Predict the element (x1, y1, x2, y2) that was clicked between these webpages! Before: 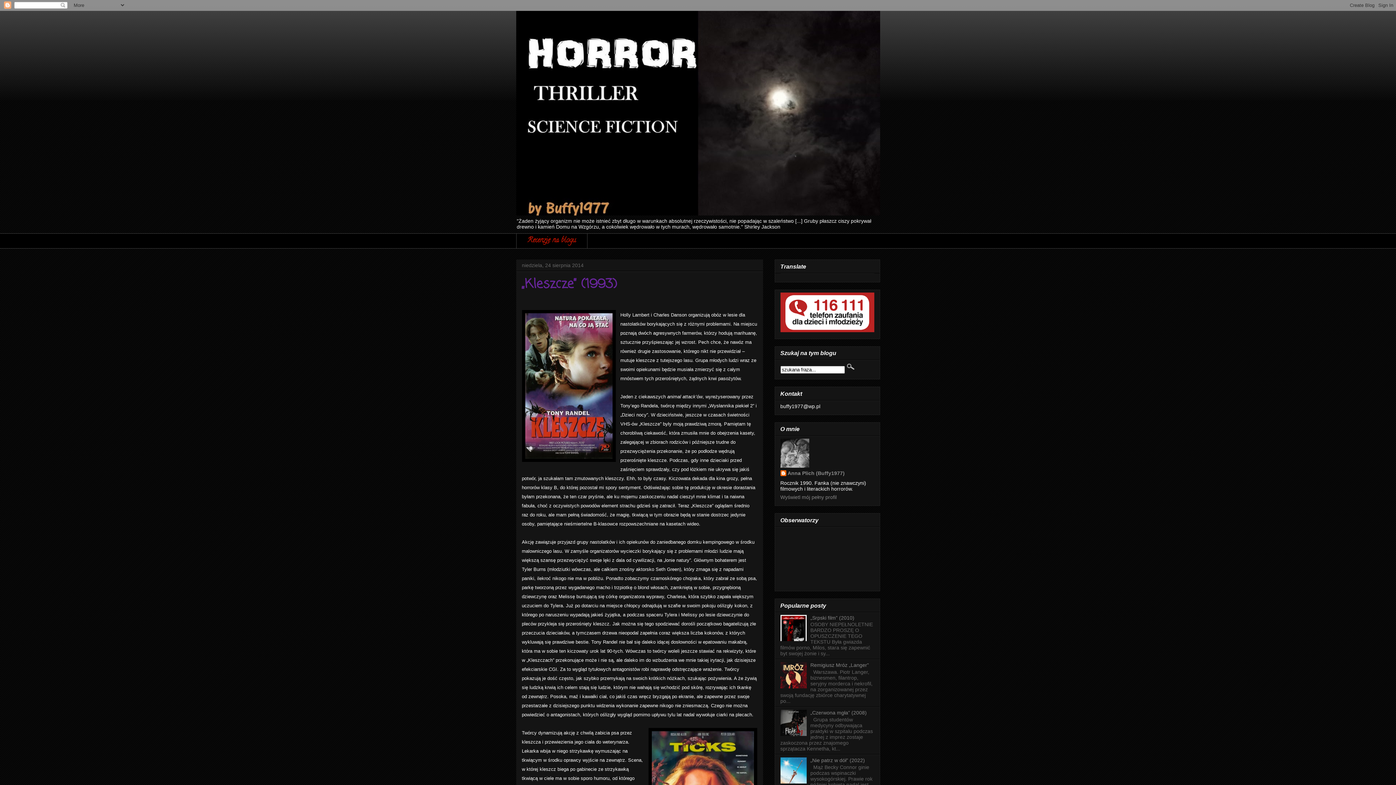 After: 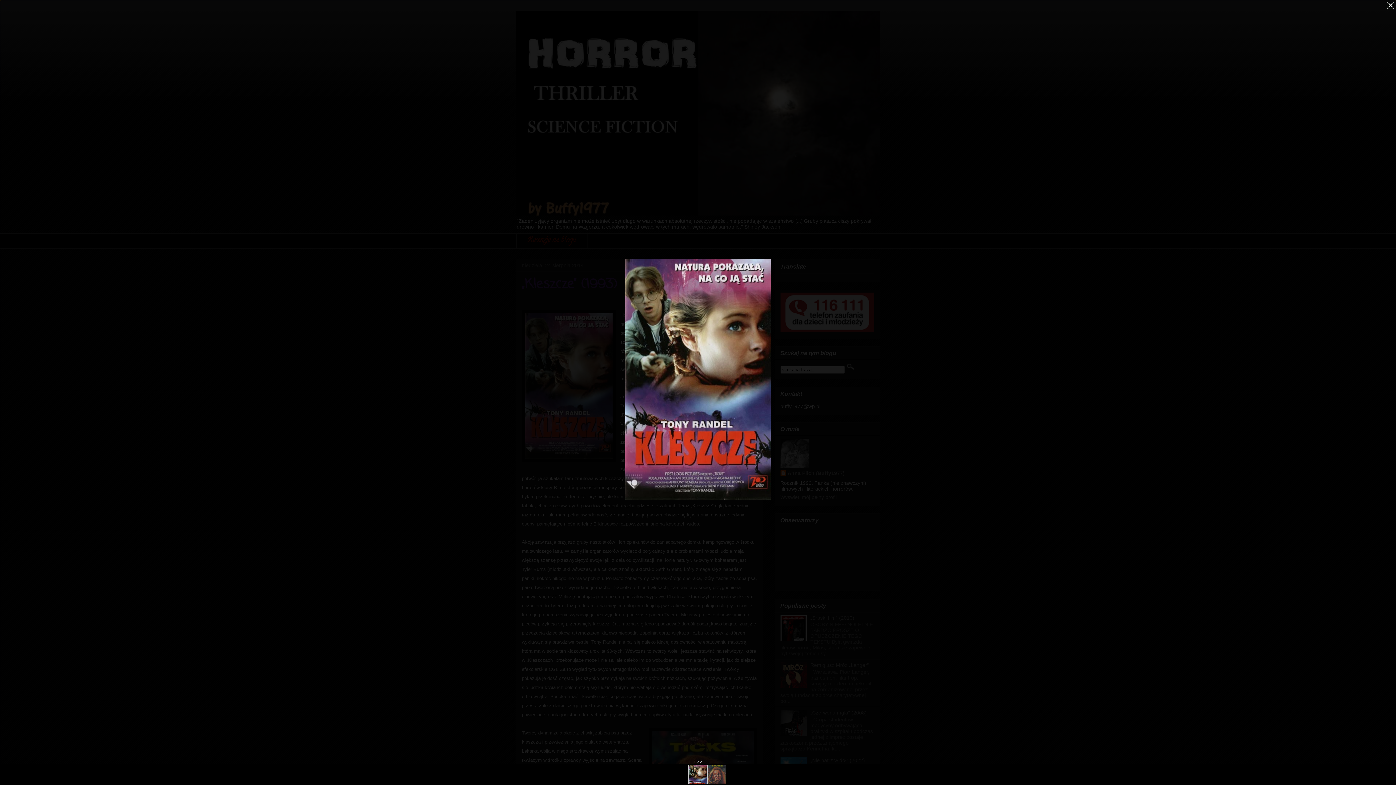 Action: bbox: (522, 310, 615, 464)